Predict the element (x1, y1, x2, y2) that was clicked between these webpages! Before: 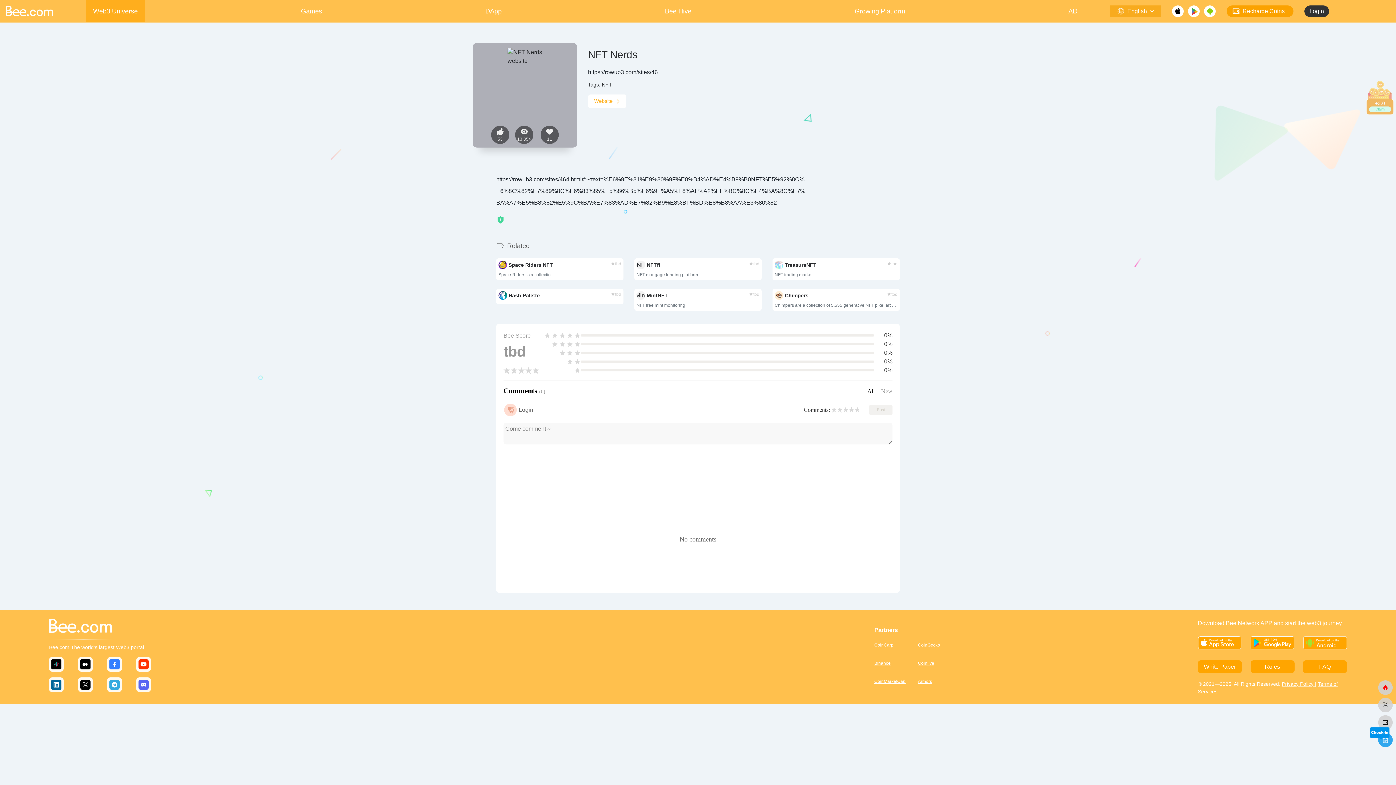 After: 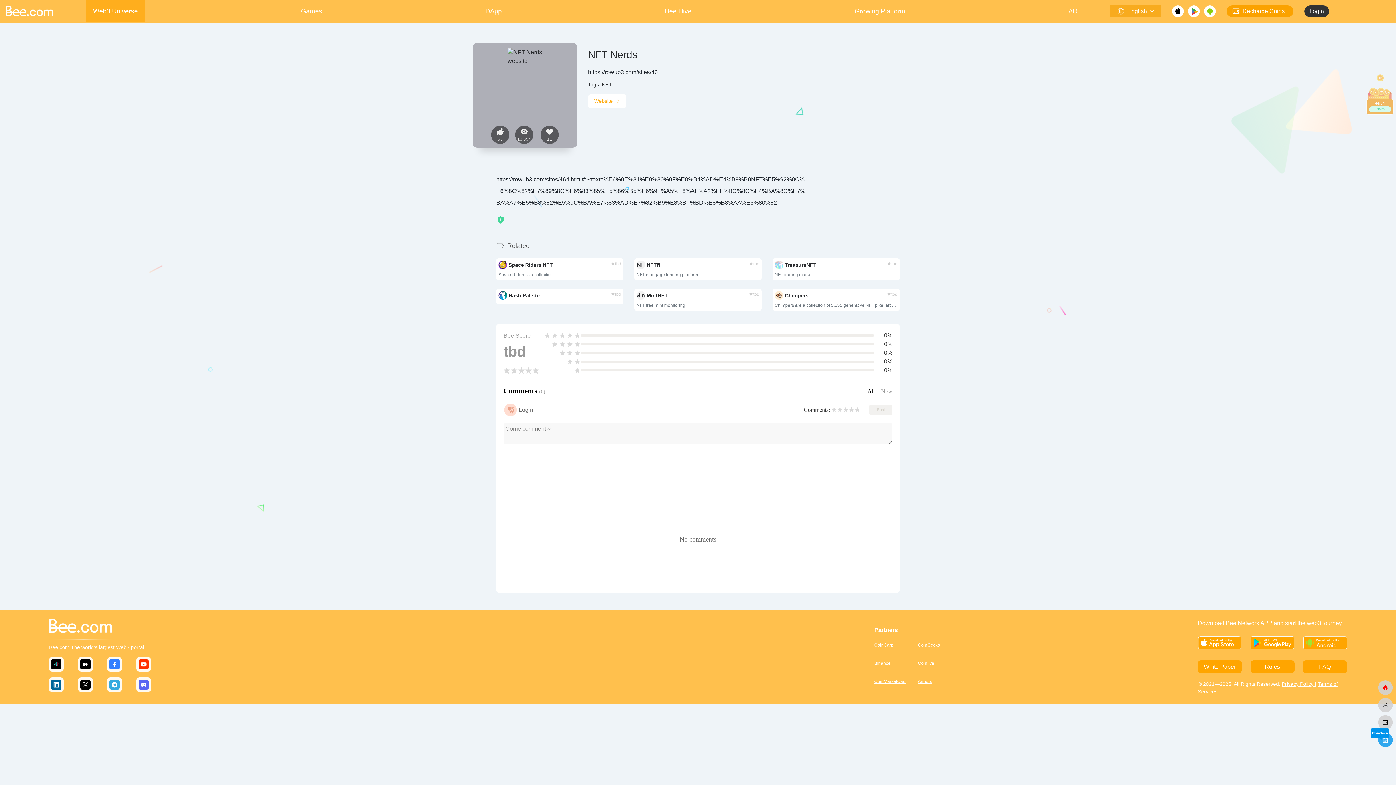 Action: bbox: (1204, 5, 1216, 17)